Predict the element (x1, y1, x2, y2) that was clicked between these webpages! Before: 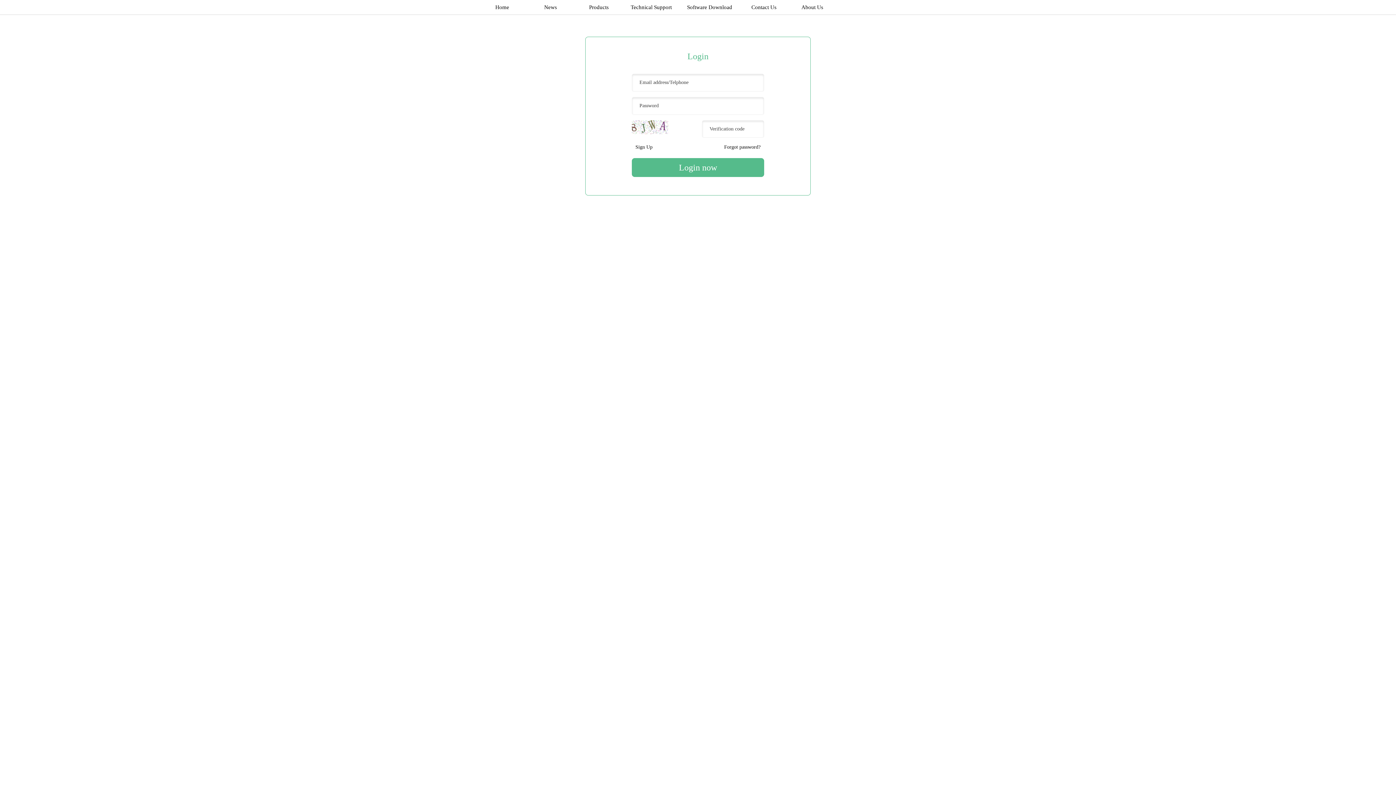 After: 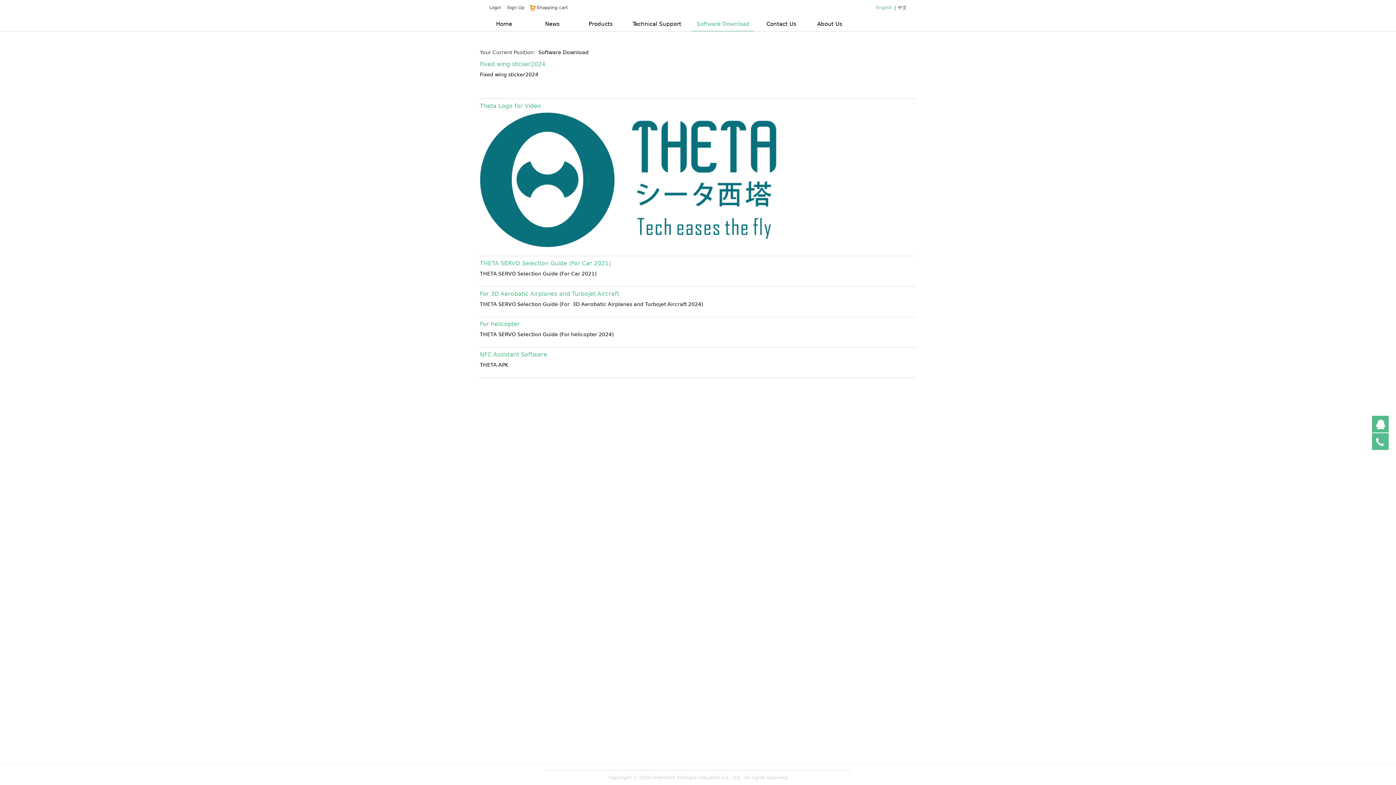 Action: bbox: (682, 0, 736, 14) label: Software Download